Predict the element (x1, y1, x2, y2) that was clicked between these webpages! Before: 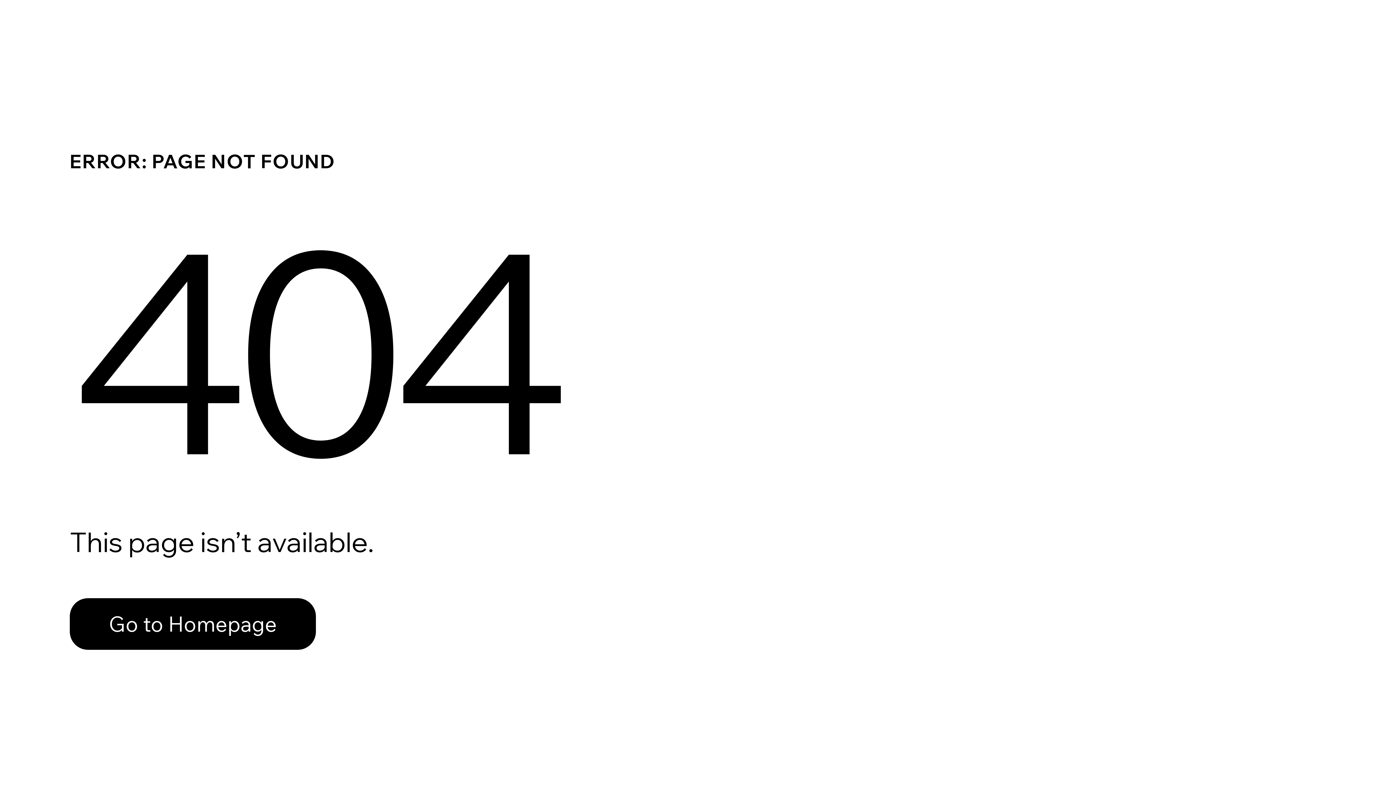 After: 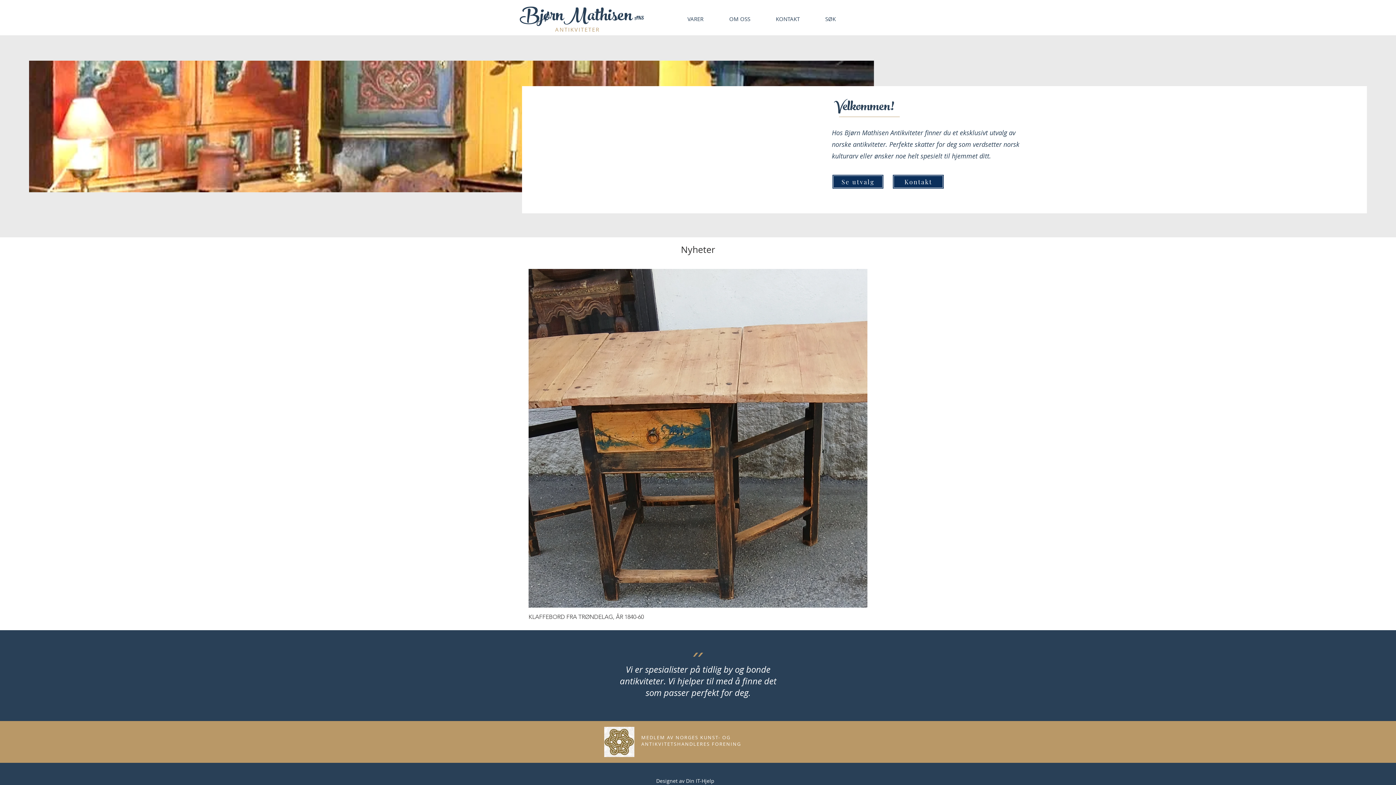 Action: bbox: (69, 598, 316, 650) label: Go to Homepage